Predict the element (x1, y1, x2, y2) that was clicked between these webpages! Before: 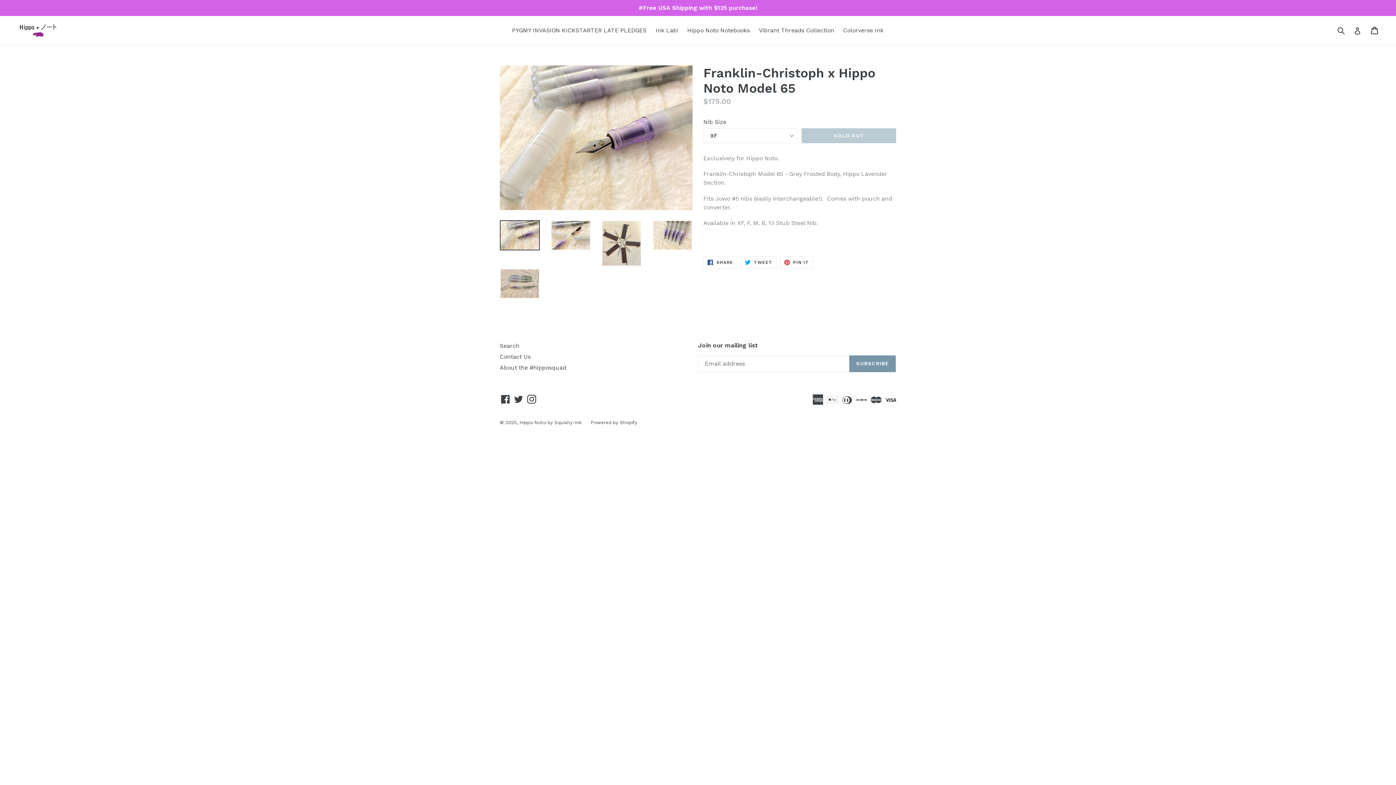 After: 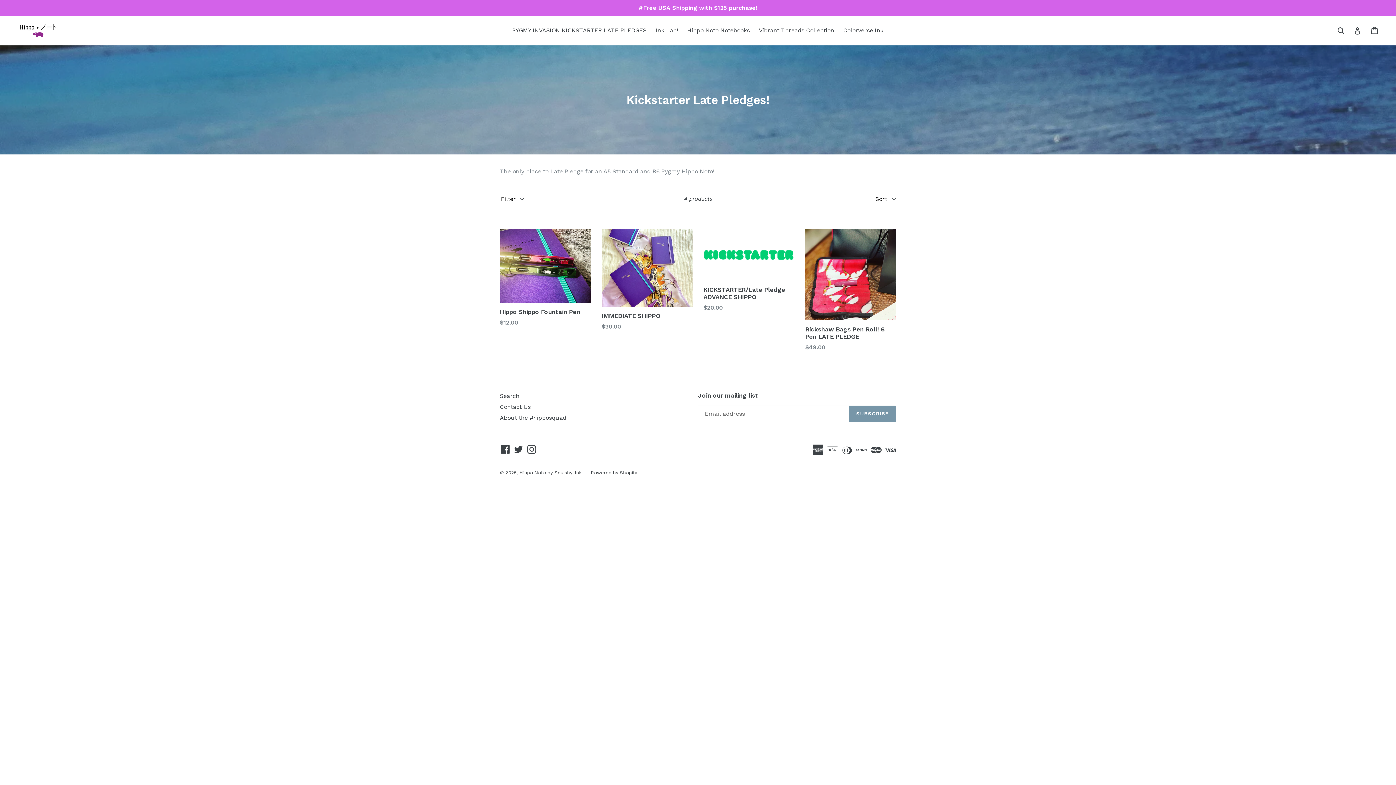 Action: bbox: (508, 25, 650, 36) label: PYGMY INVASION KICKSTARTER LATE PLEDGES